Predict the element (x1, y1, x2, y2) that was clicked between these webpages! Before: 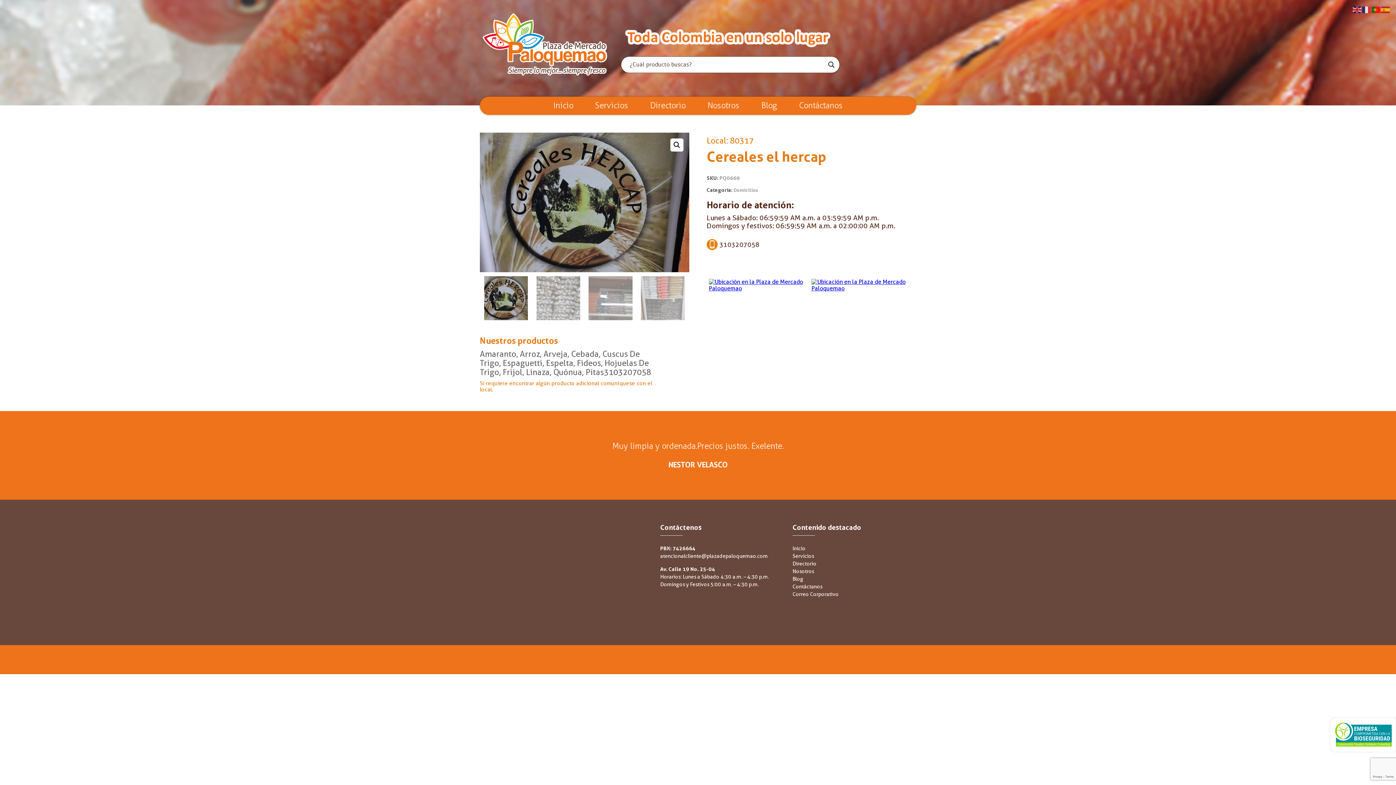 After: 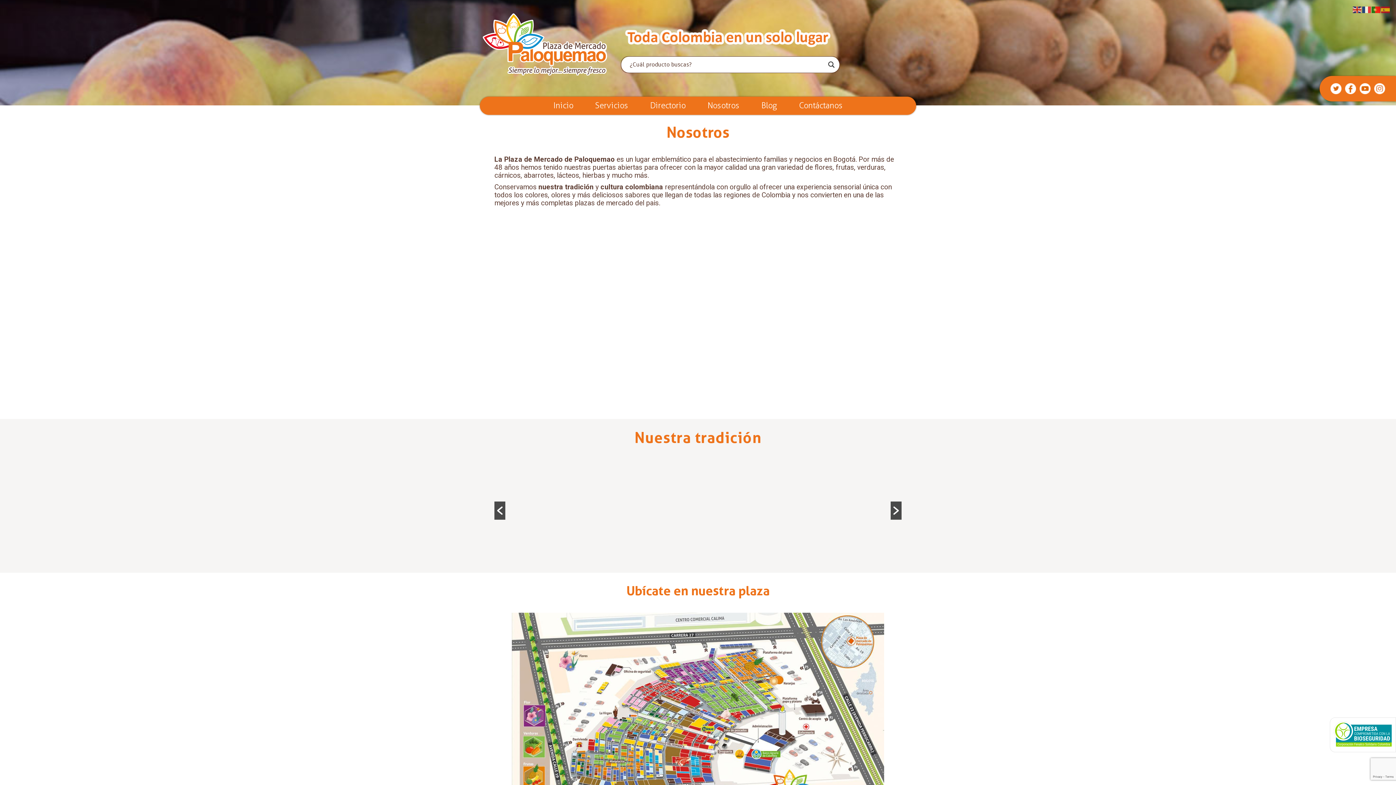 Action: label: Nosotros bbox: (792, 568, 814, 574)